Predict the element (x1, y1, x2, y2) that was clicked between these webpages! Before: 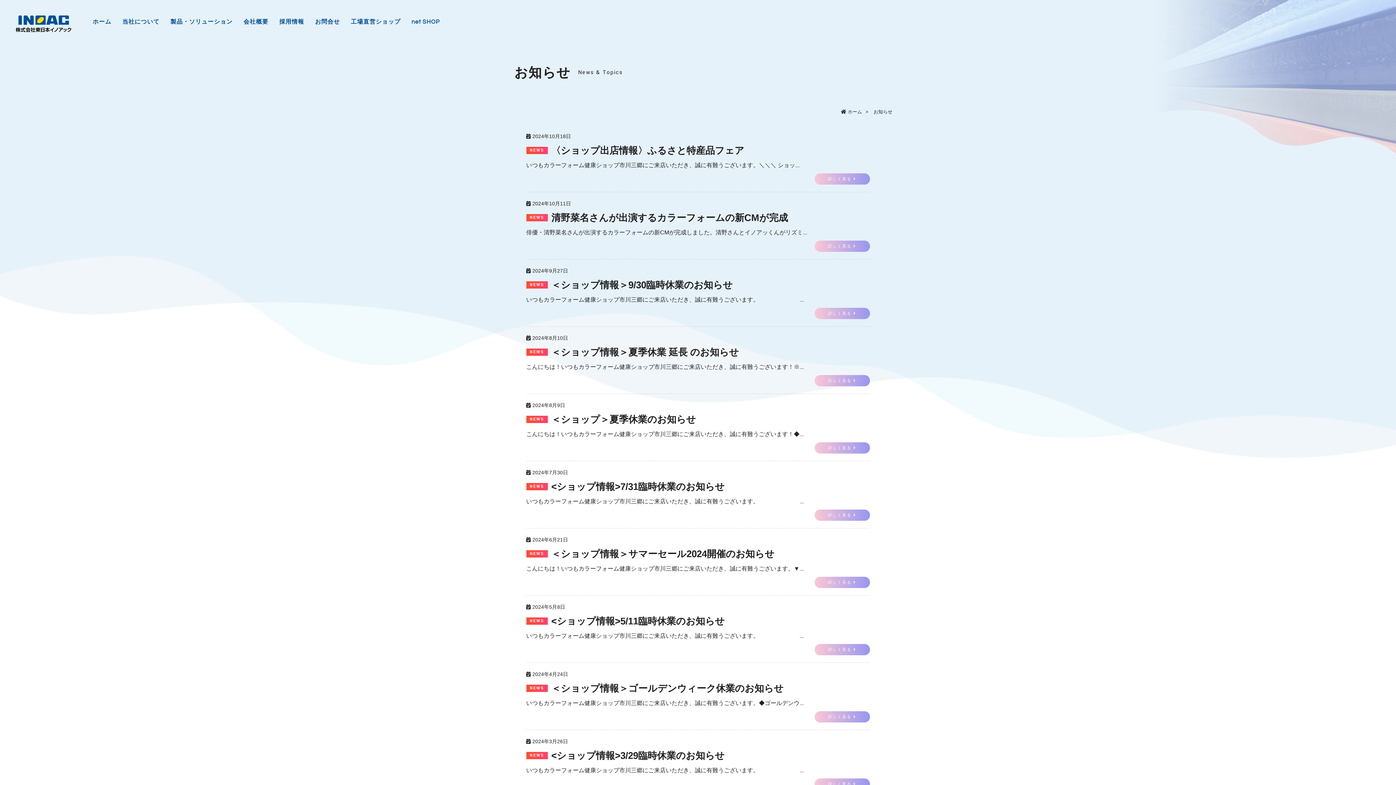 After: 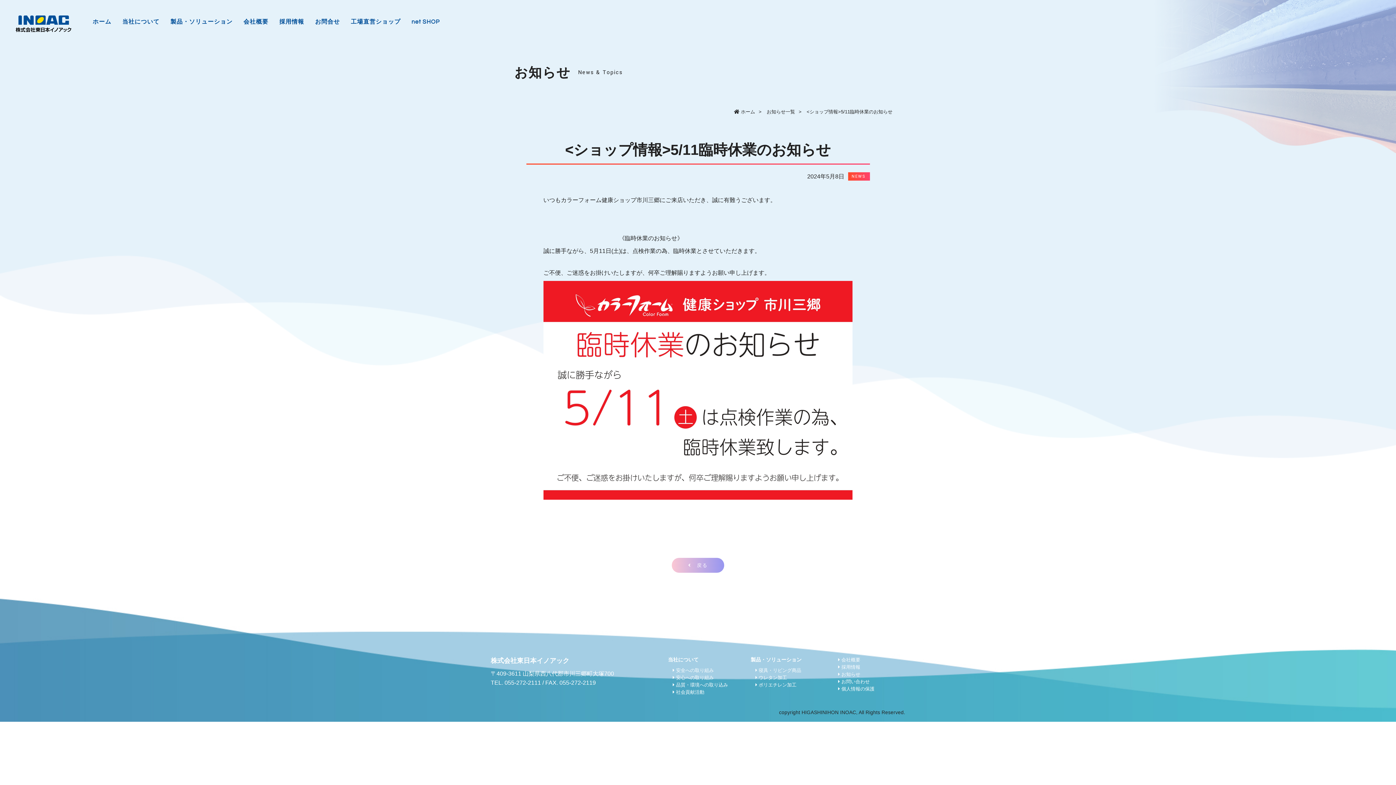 Action: label: 詳しく見る  bbox: (814, 644, 870, 655)